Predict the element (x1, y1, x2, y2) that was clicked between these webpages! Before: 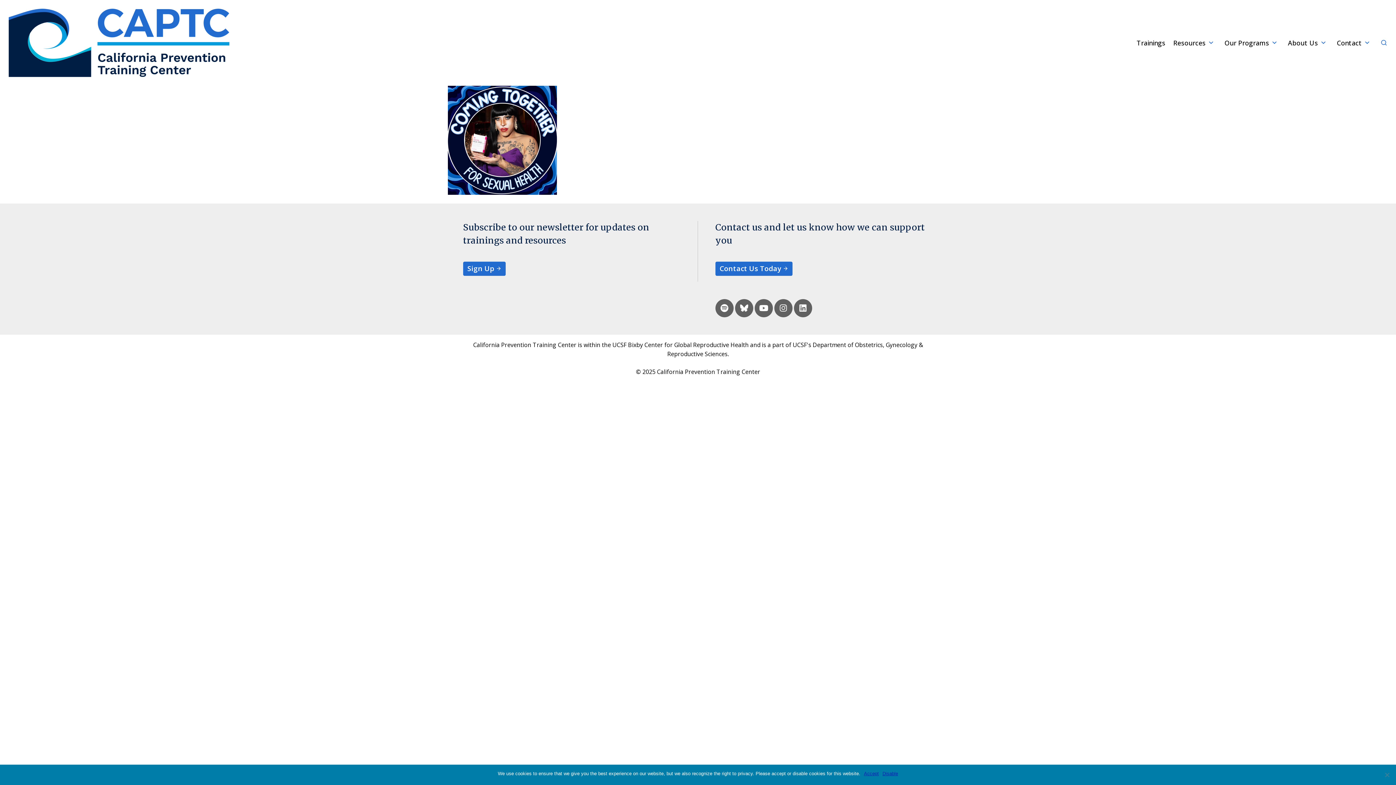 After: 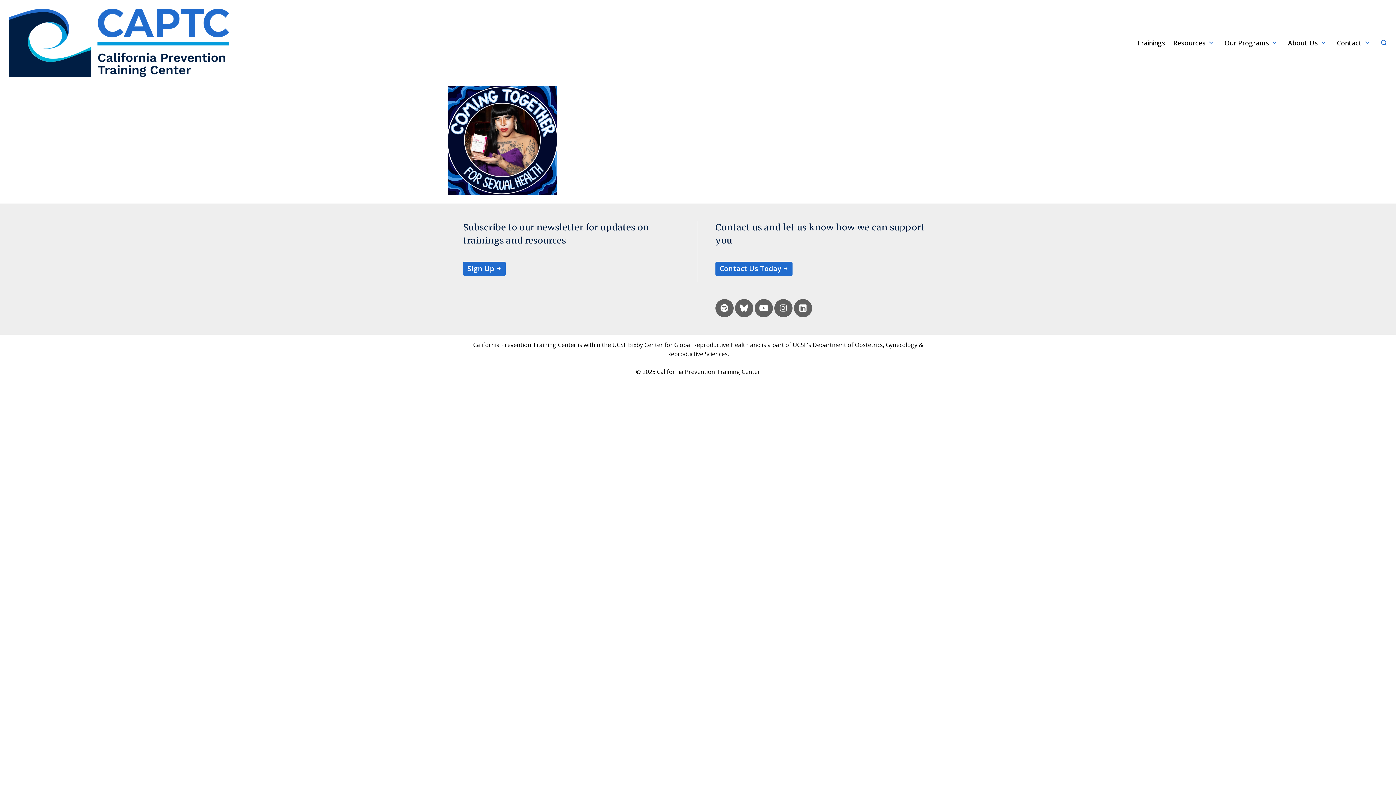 Action: label: Accept bbox: (864, 770, 879, 777)